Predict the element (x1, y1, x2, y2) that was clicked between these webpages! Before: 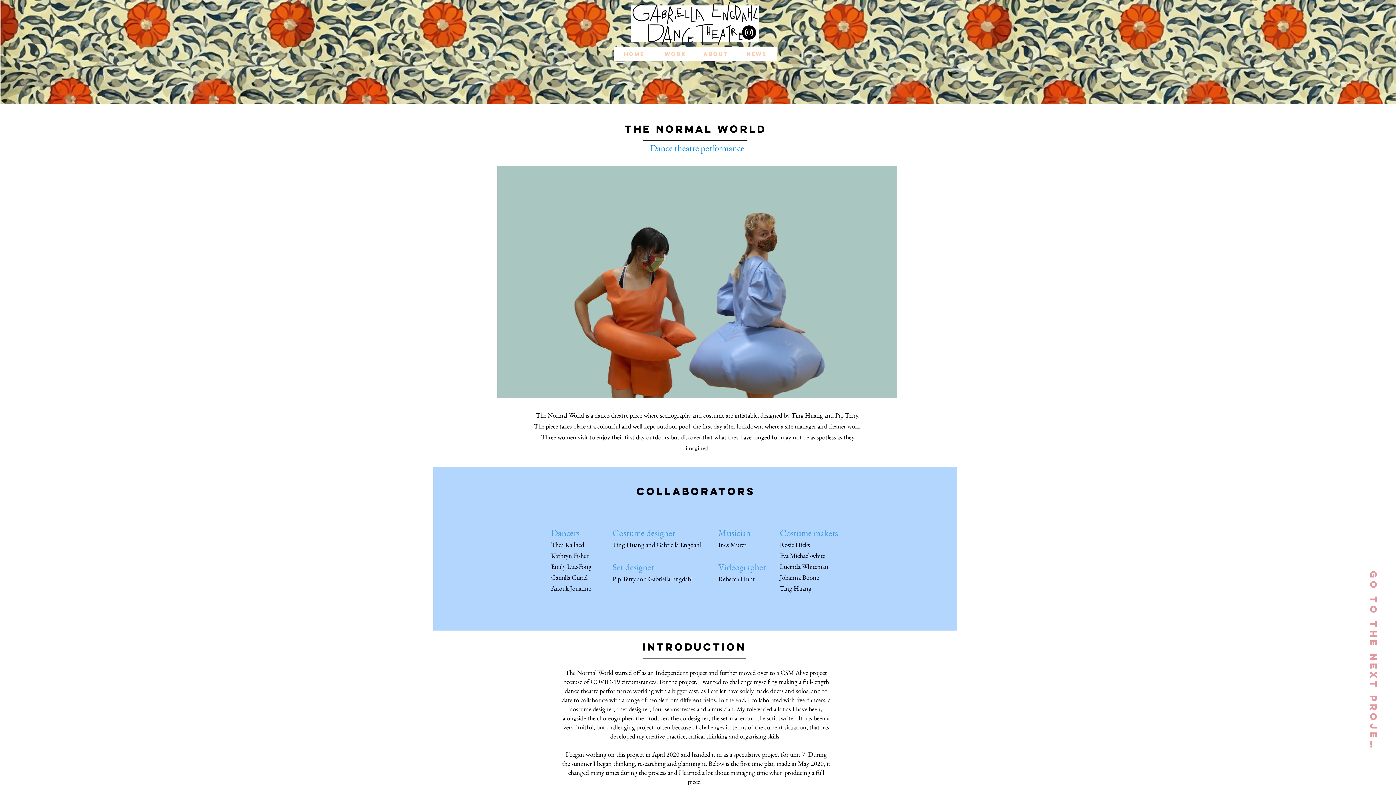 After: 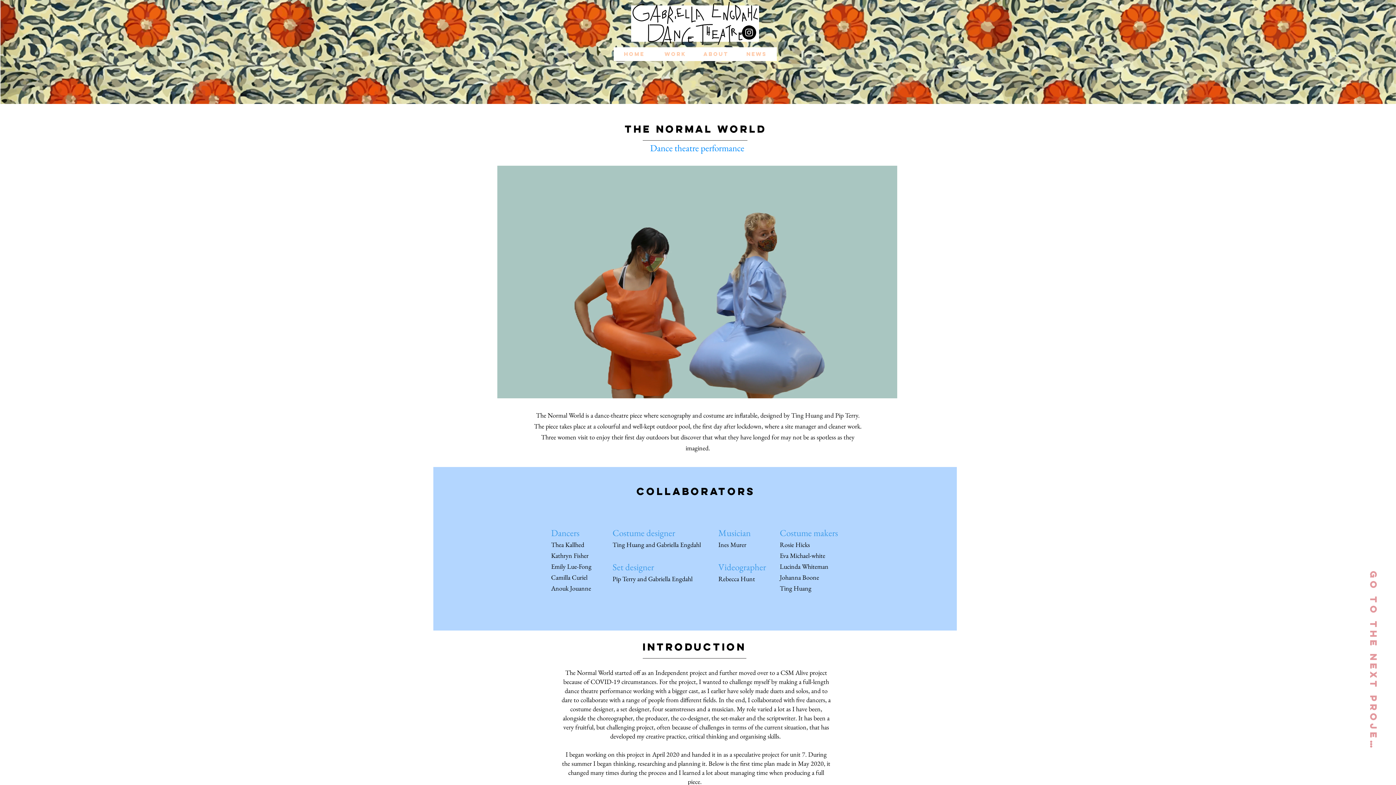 Action: bbox: (742, 25, 756, 39) label: Instagram